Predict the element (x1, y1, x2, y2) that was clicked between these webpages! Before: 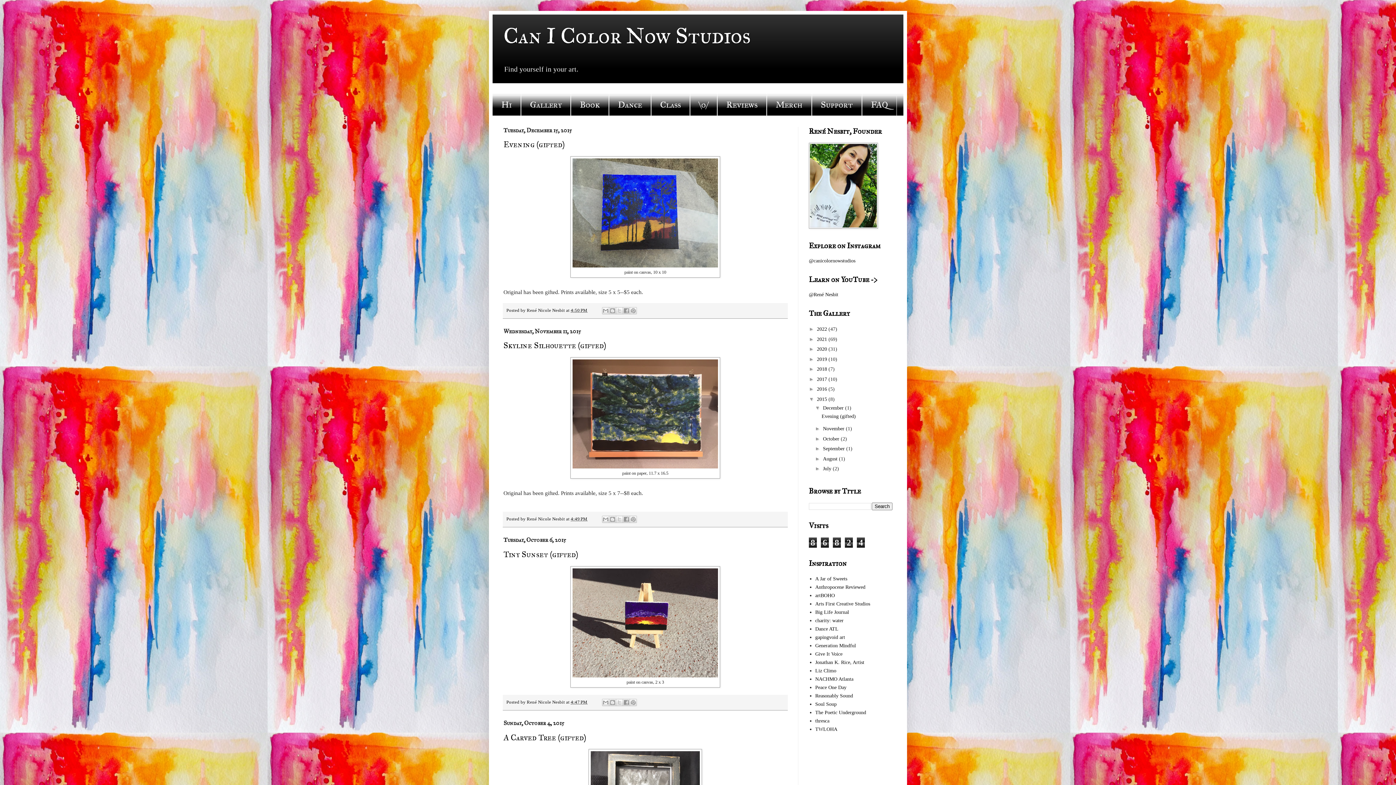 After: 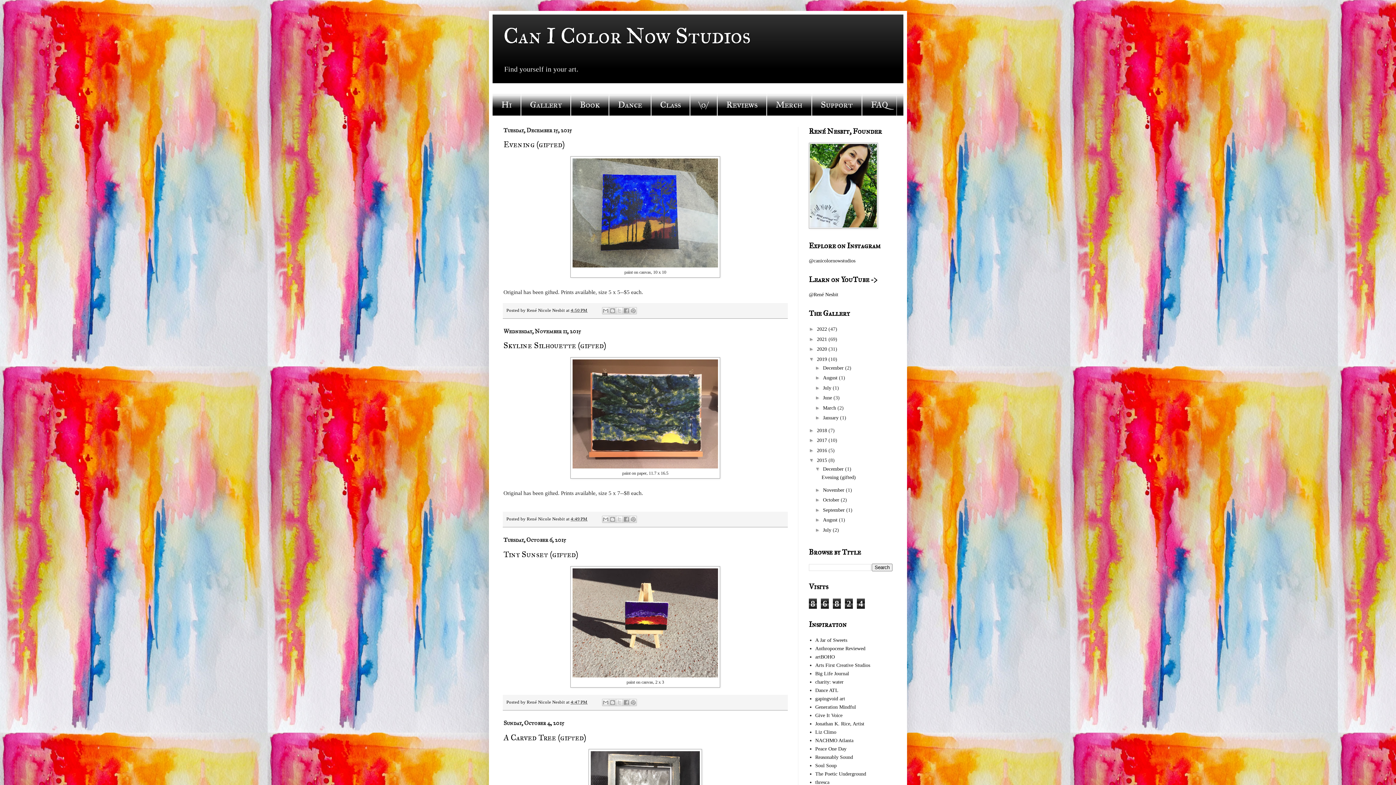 Action: bbox: (809, 356, 817, 362) label: ►  